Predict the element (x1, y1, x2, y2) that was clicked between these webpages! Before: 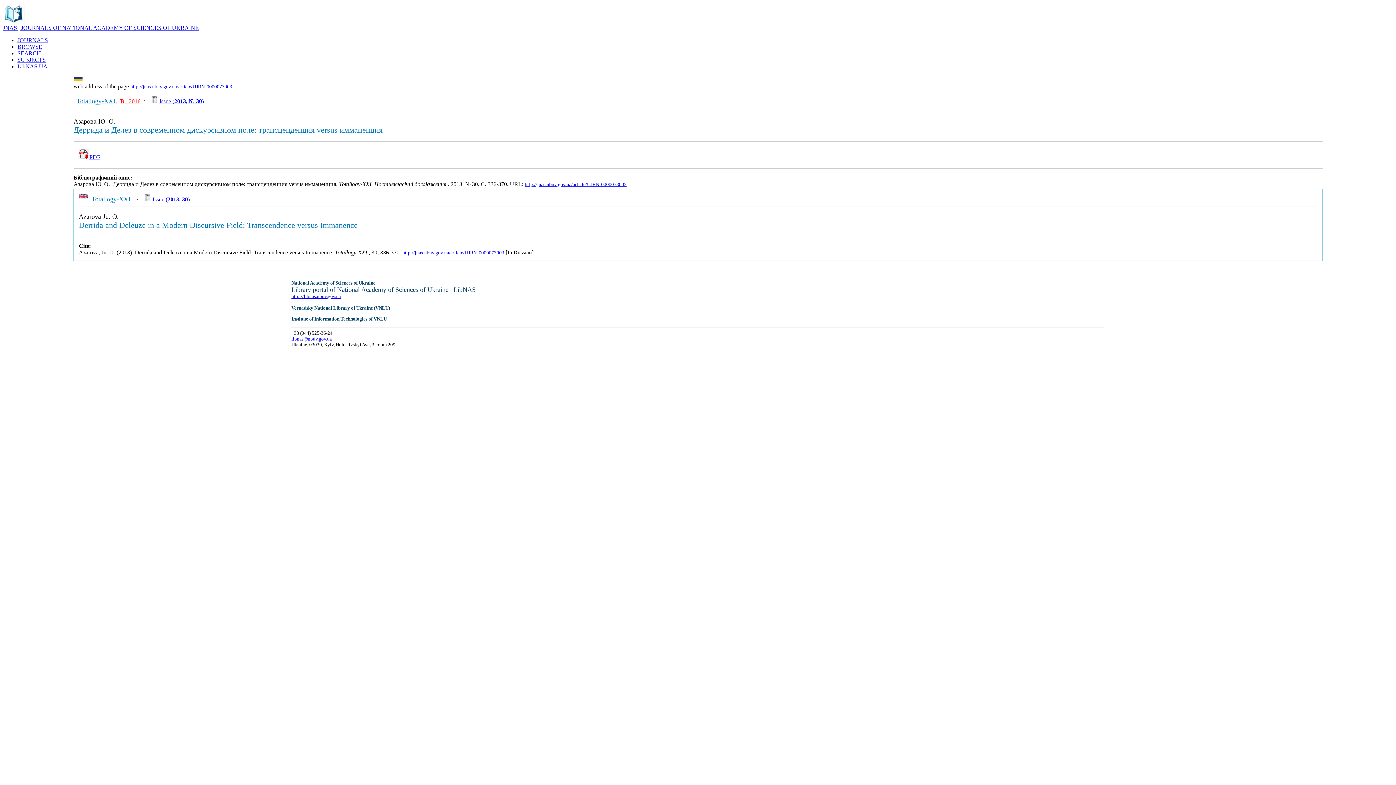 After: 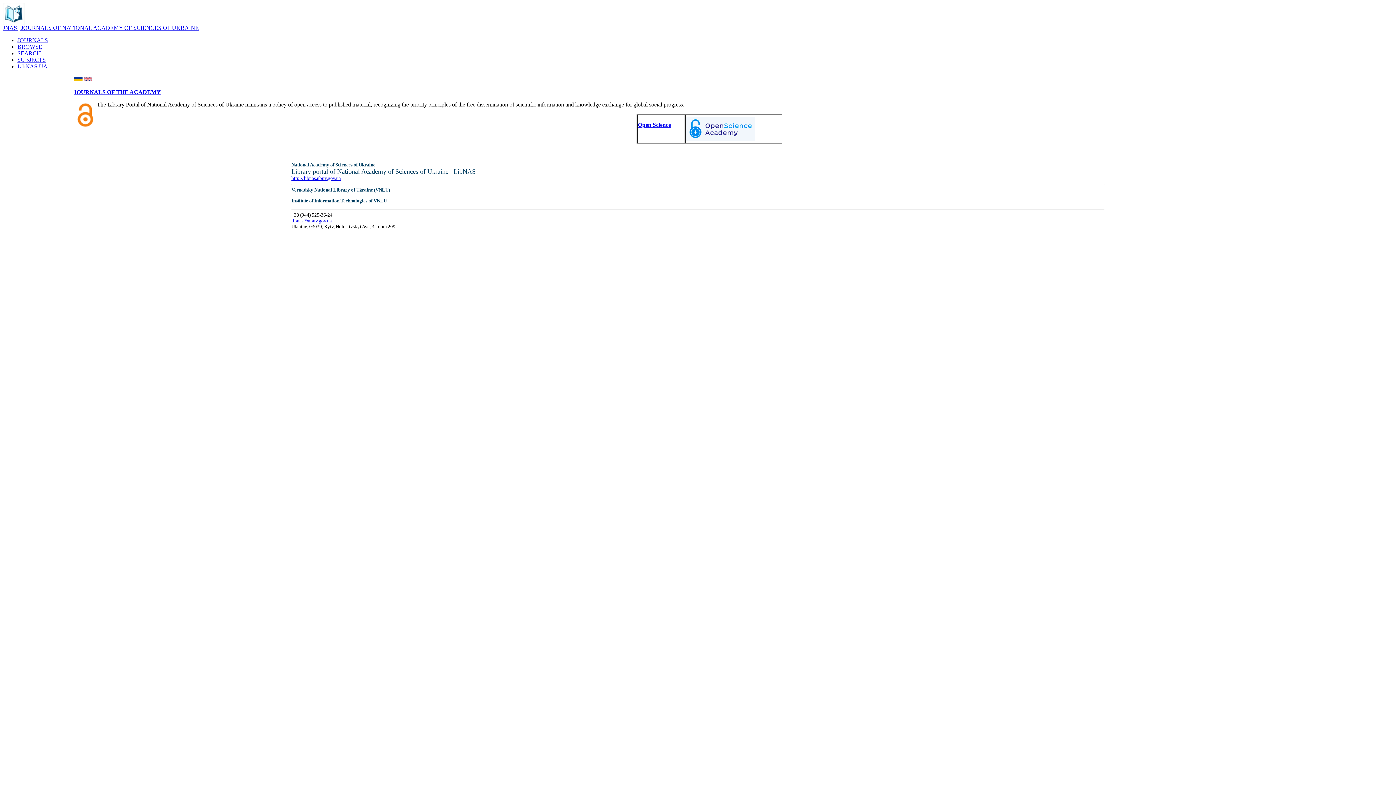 Action: bbox: (2, 19, 24, 25)